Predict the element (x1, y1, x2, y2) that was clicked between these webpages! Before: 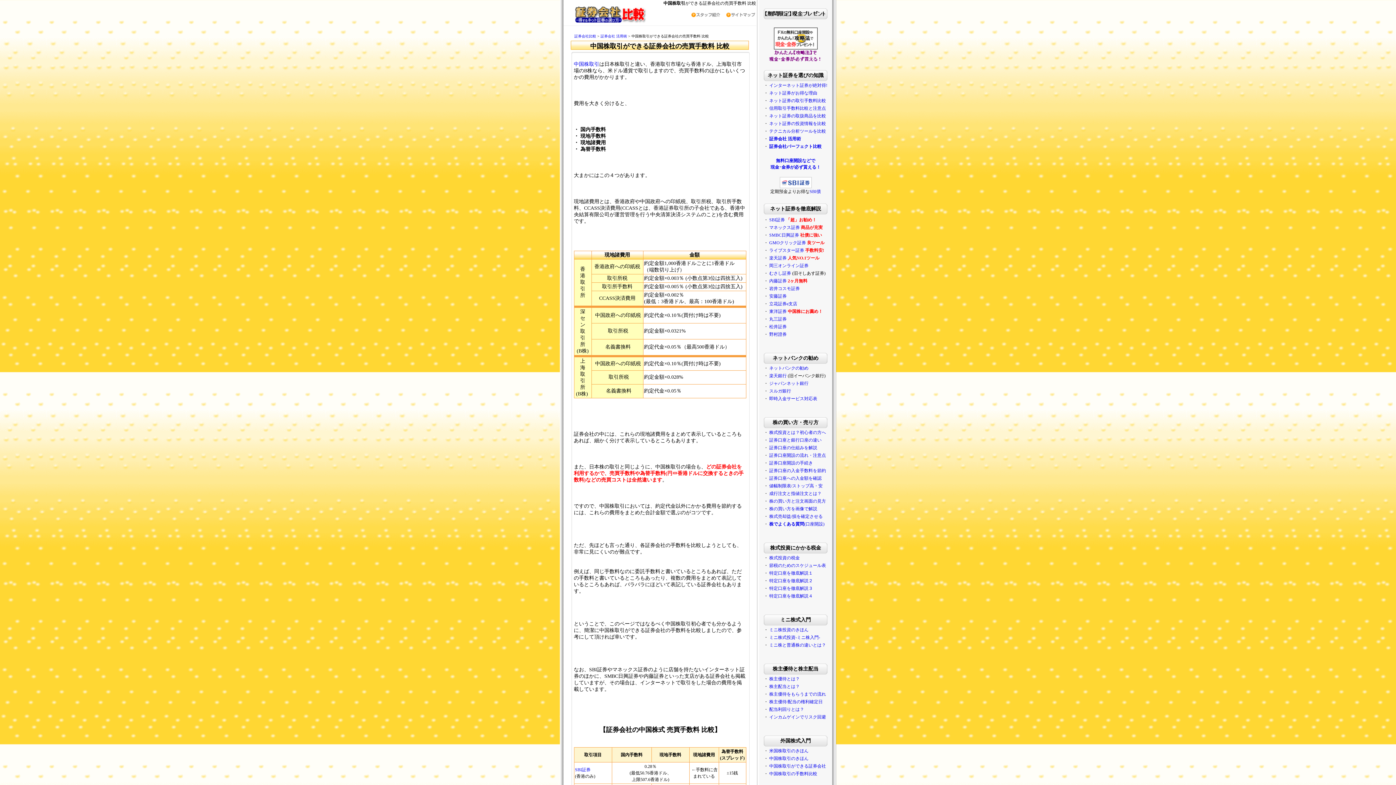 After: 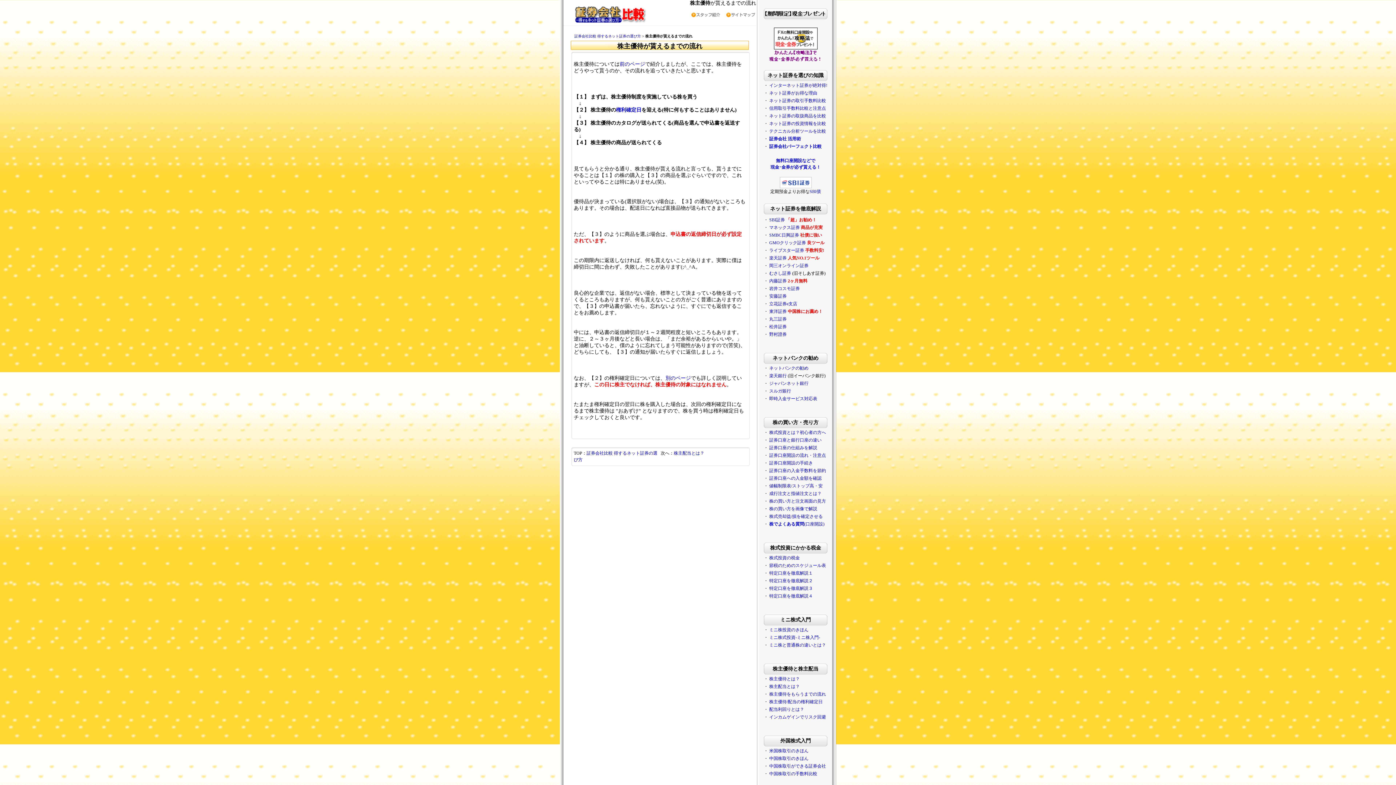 Action: label: 株主優待をもらうまでの流れ bbox: (769, 692, 826, 697)